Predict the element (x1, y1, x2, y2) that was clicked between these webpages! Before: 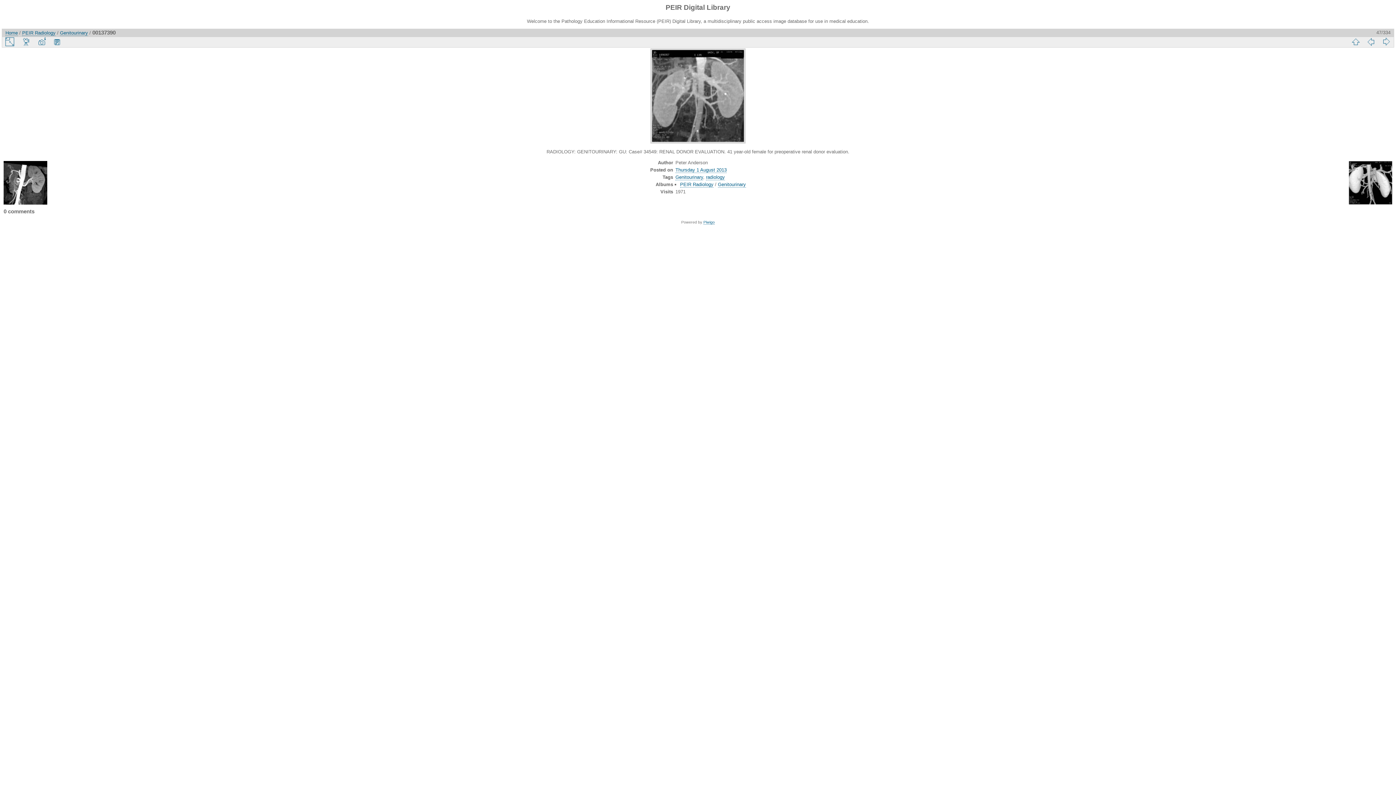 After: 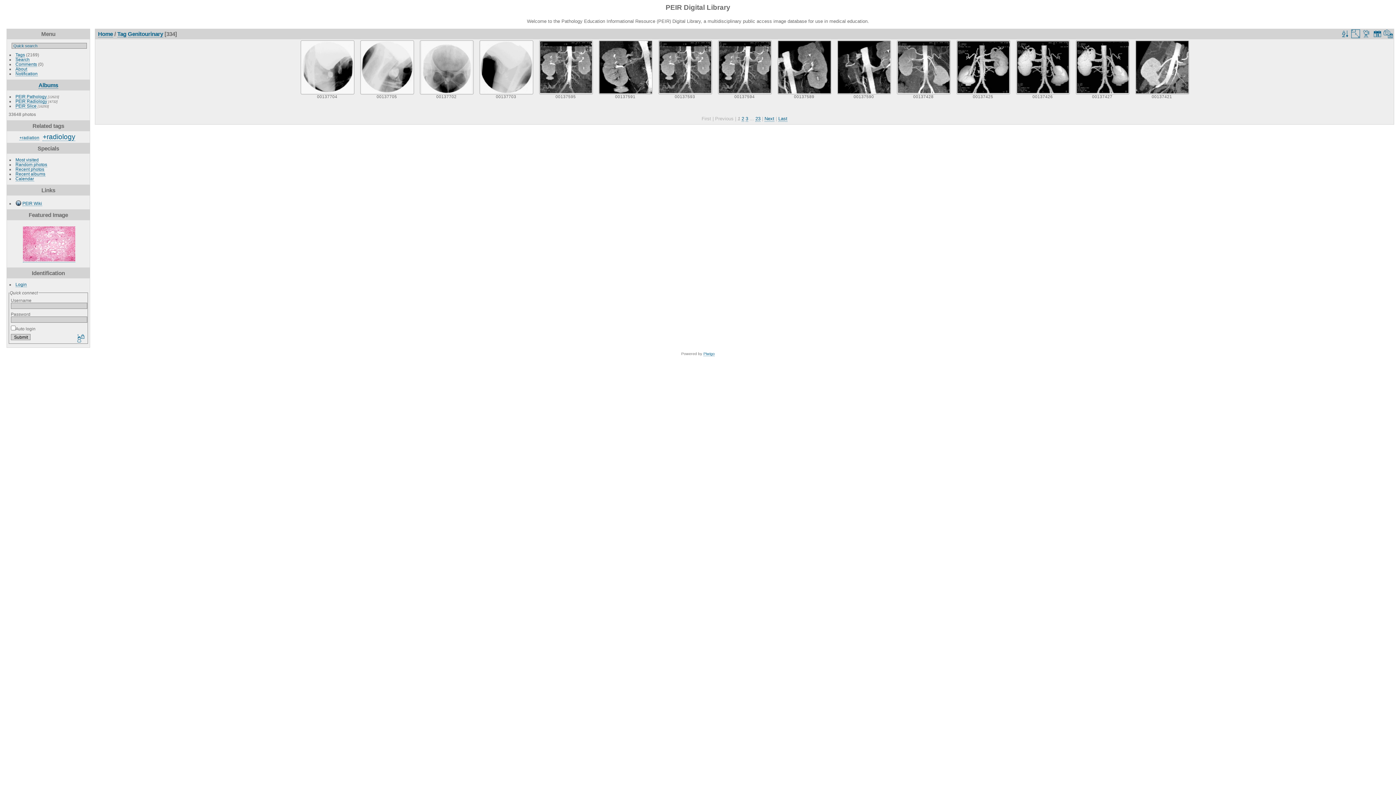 Action: label: Genitourinary bbox: (675, 174, 703, 180)